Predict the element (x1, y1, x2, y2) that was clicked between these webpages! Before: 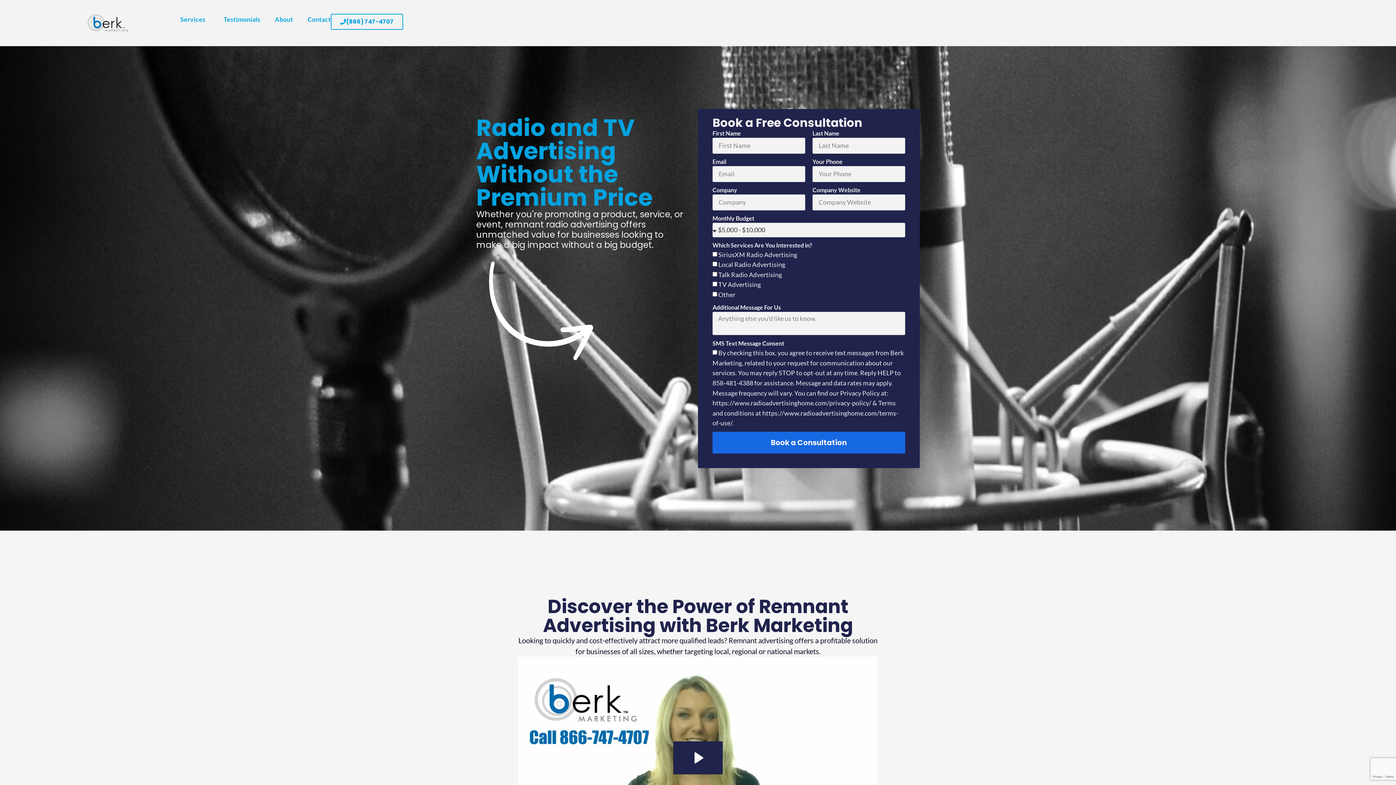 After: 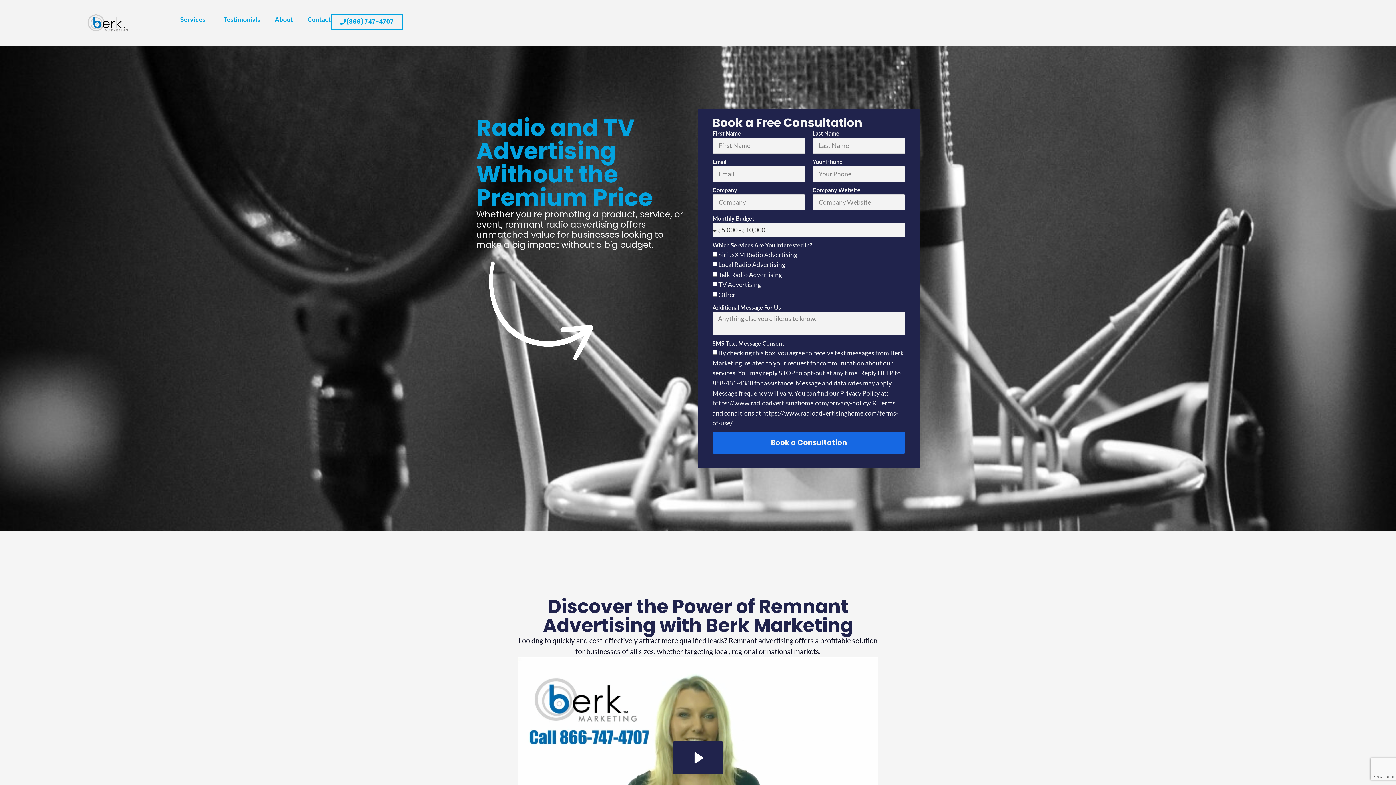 Action: bbox: (34, 13, 180, 32)